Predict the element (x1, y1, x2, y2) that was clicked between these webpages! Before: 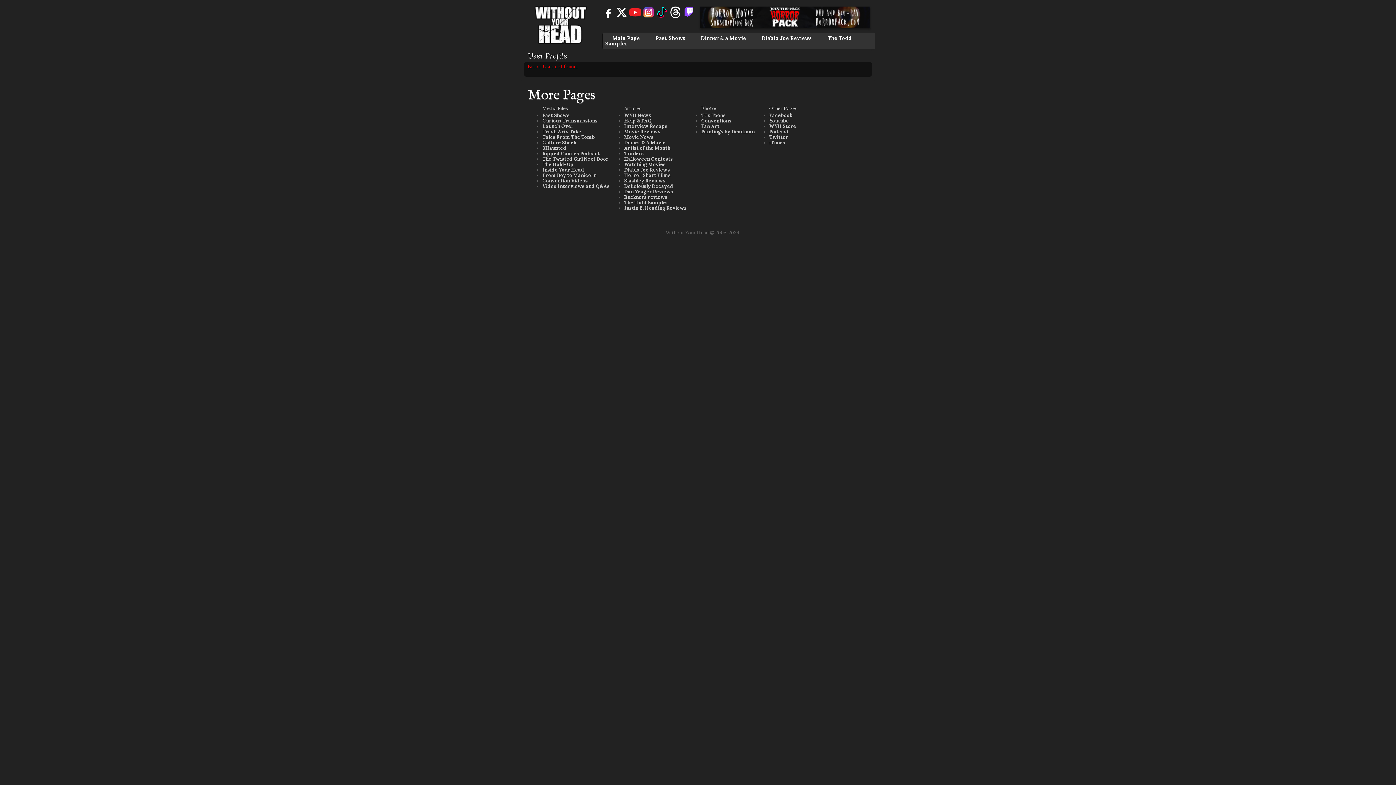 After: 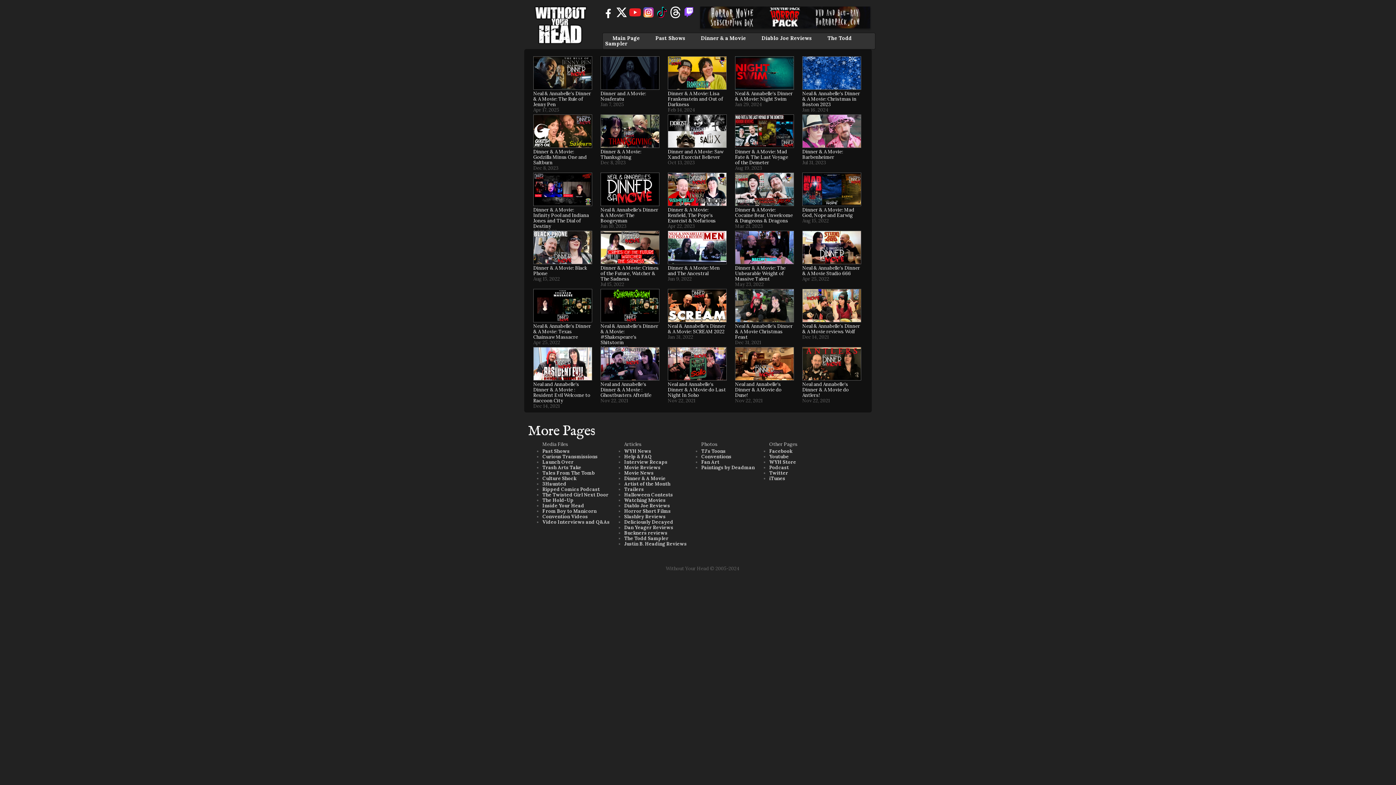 Action: label: Dinner & a Movie bbox: (701, 34, 746, 41)